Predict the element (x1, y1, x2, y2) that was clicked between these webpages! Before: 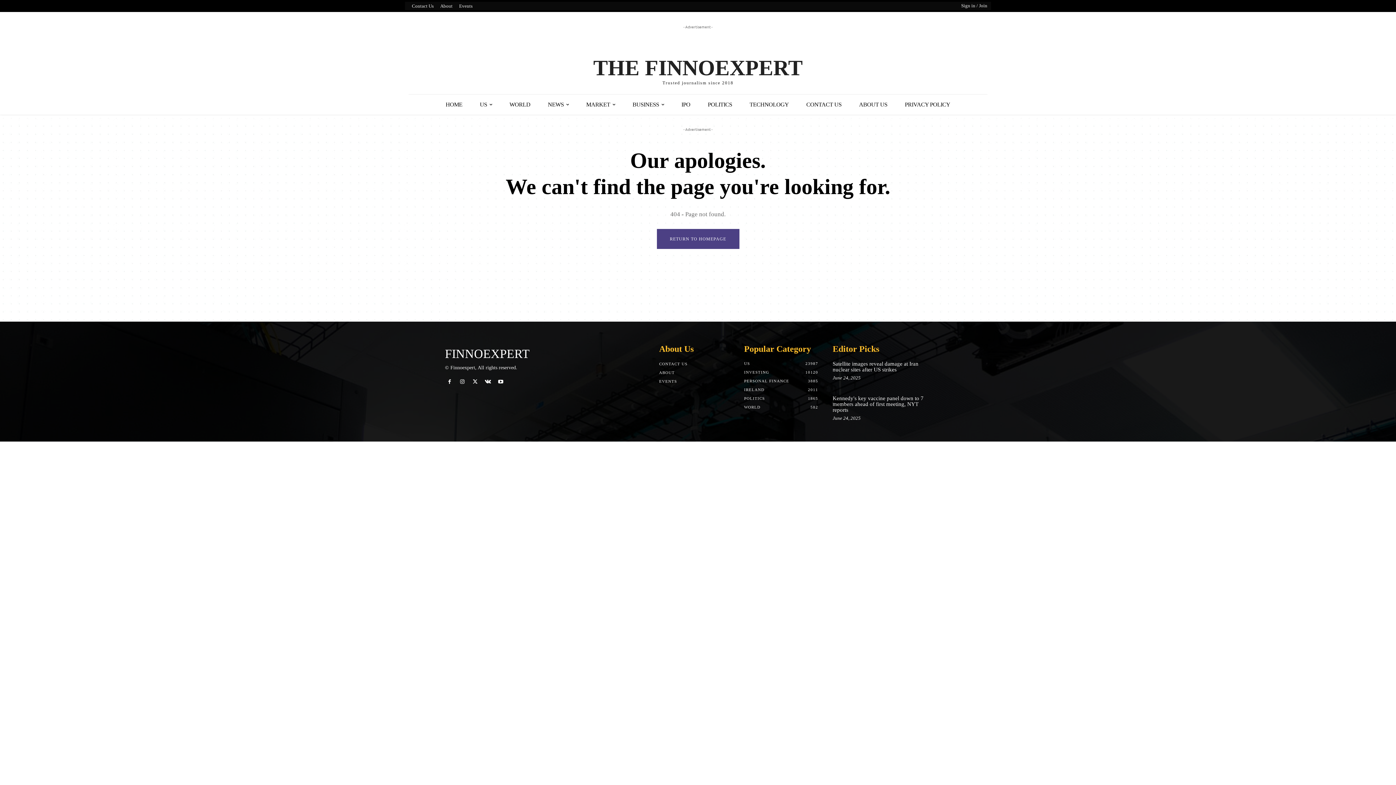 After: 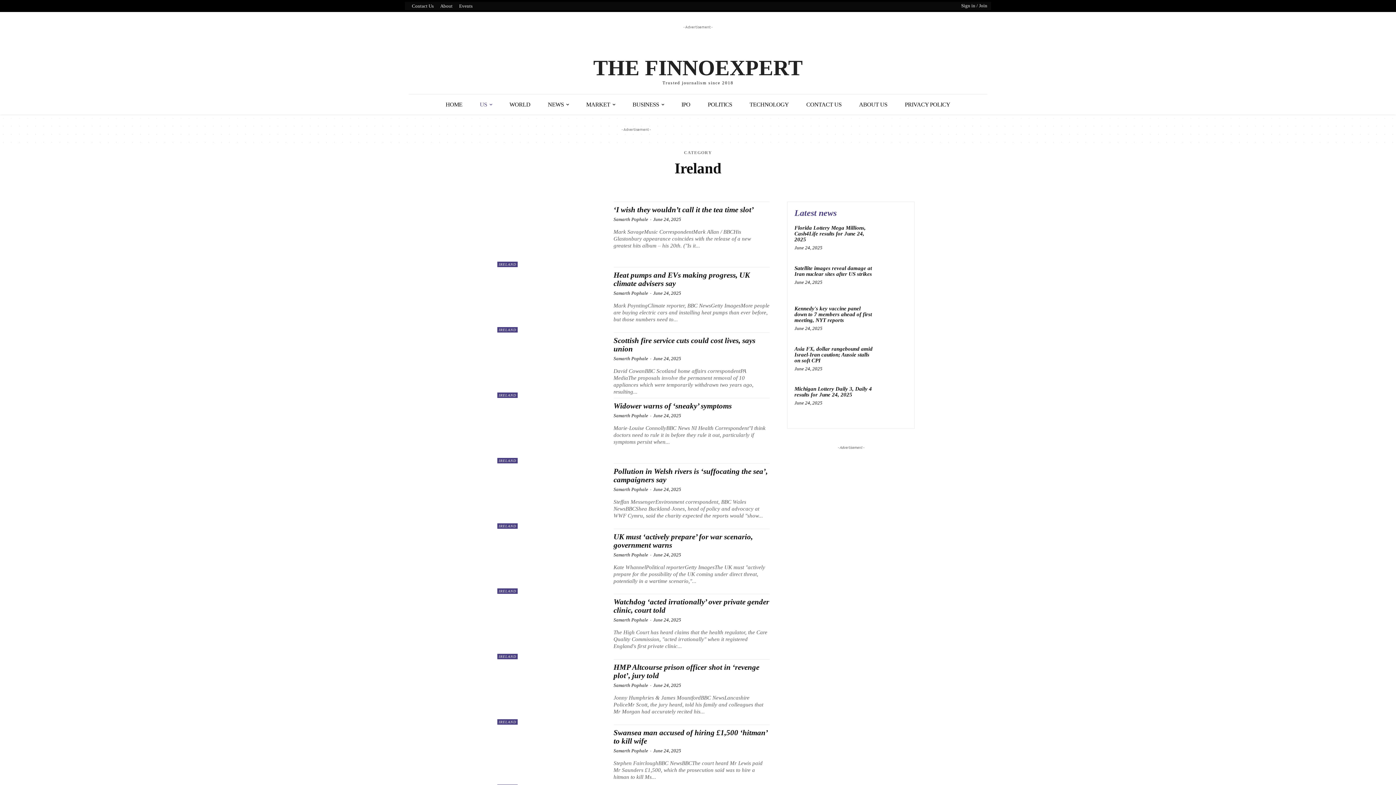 Action: label: IRELAND
2011 bbox: (744, 387, 764, 392)